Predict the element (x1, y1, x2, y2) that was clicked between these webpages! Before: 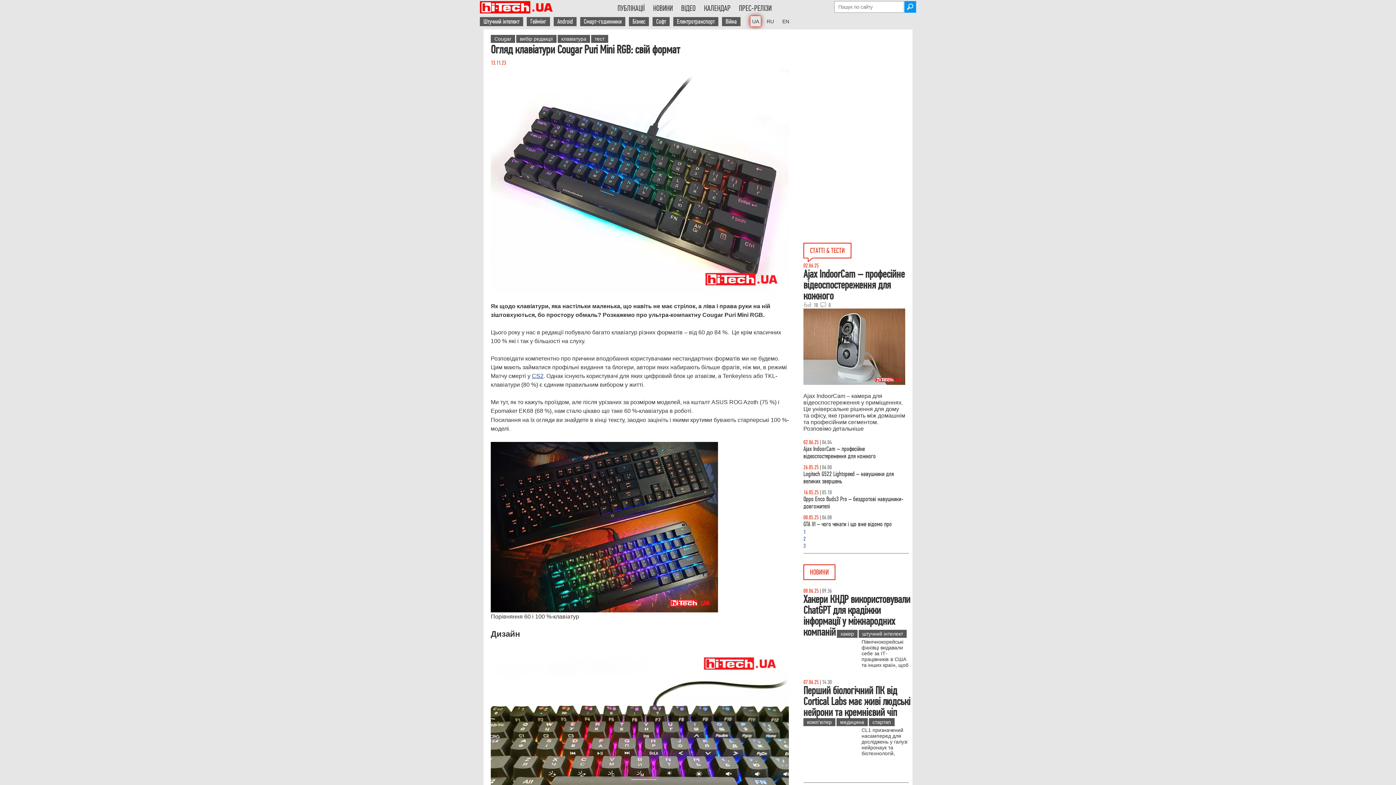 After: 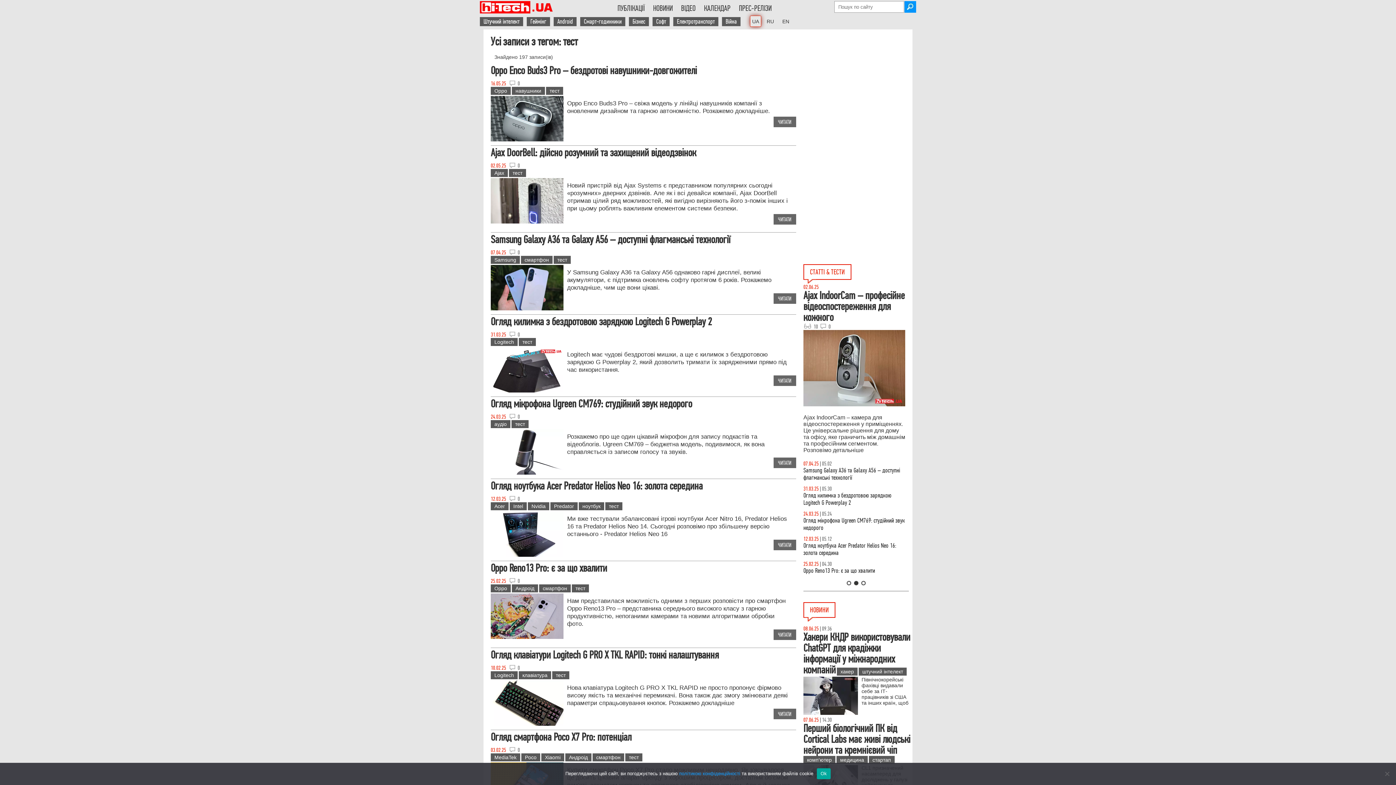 Action: bbox: (591, 34, 608, 42) label: тест